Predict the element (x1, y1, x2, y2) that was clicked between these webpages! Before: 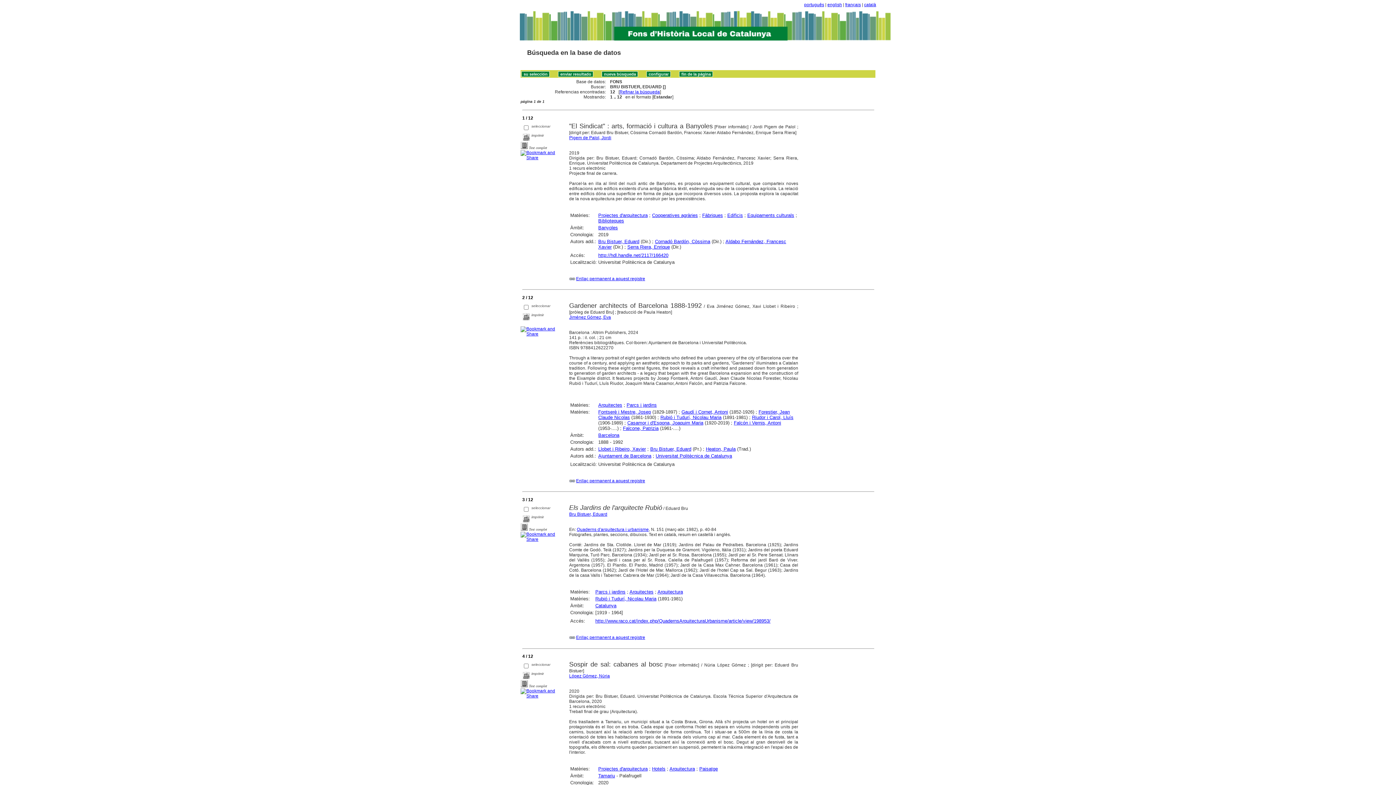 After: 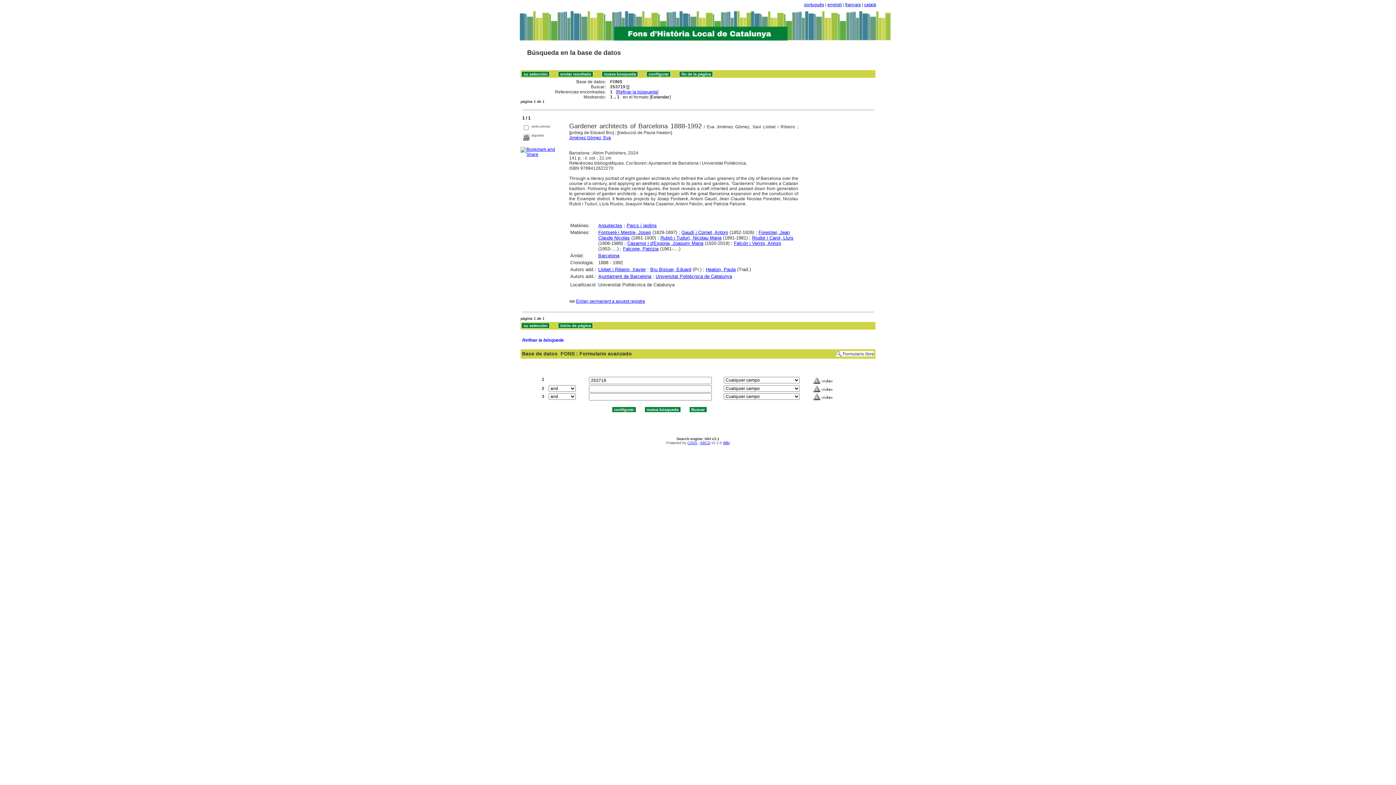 Action: label: Enllaç permanent a aquest registre bbox: (576, 478, 645, 483)